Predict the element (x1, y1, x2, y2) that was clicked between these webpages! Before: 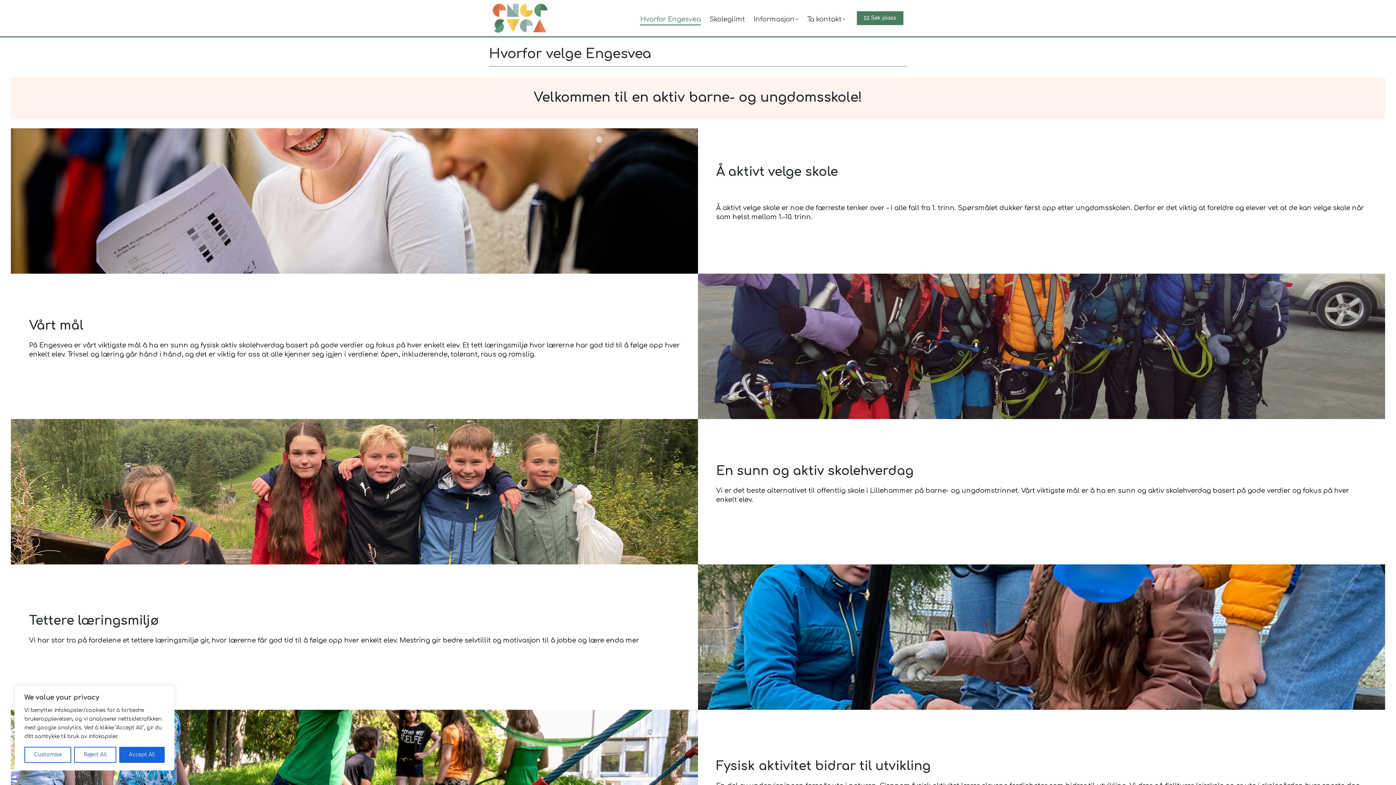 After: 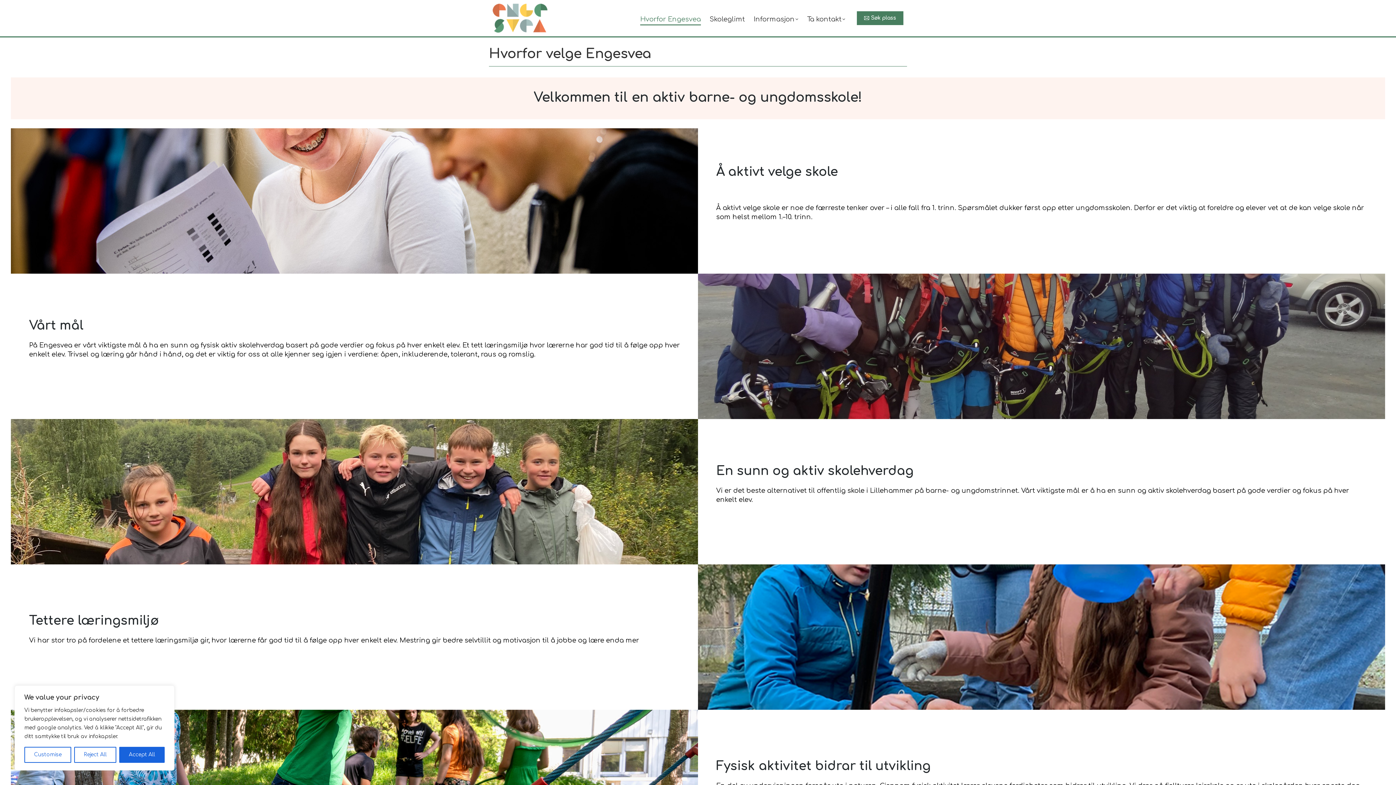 Action: label: Hvorfor Engesvea bbox: (636, 1, 705, 36)